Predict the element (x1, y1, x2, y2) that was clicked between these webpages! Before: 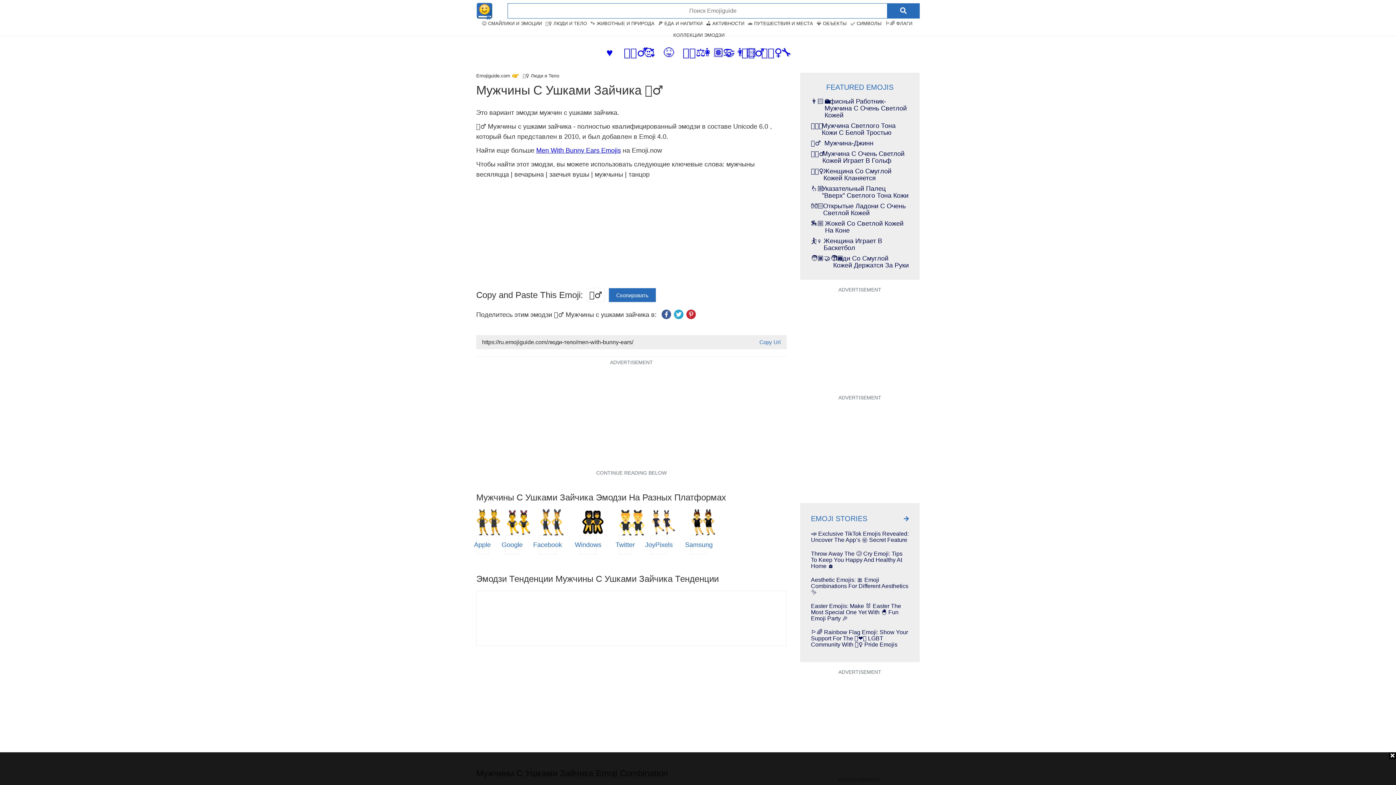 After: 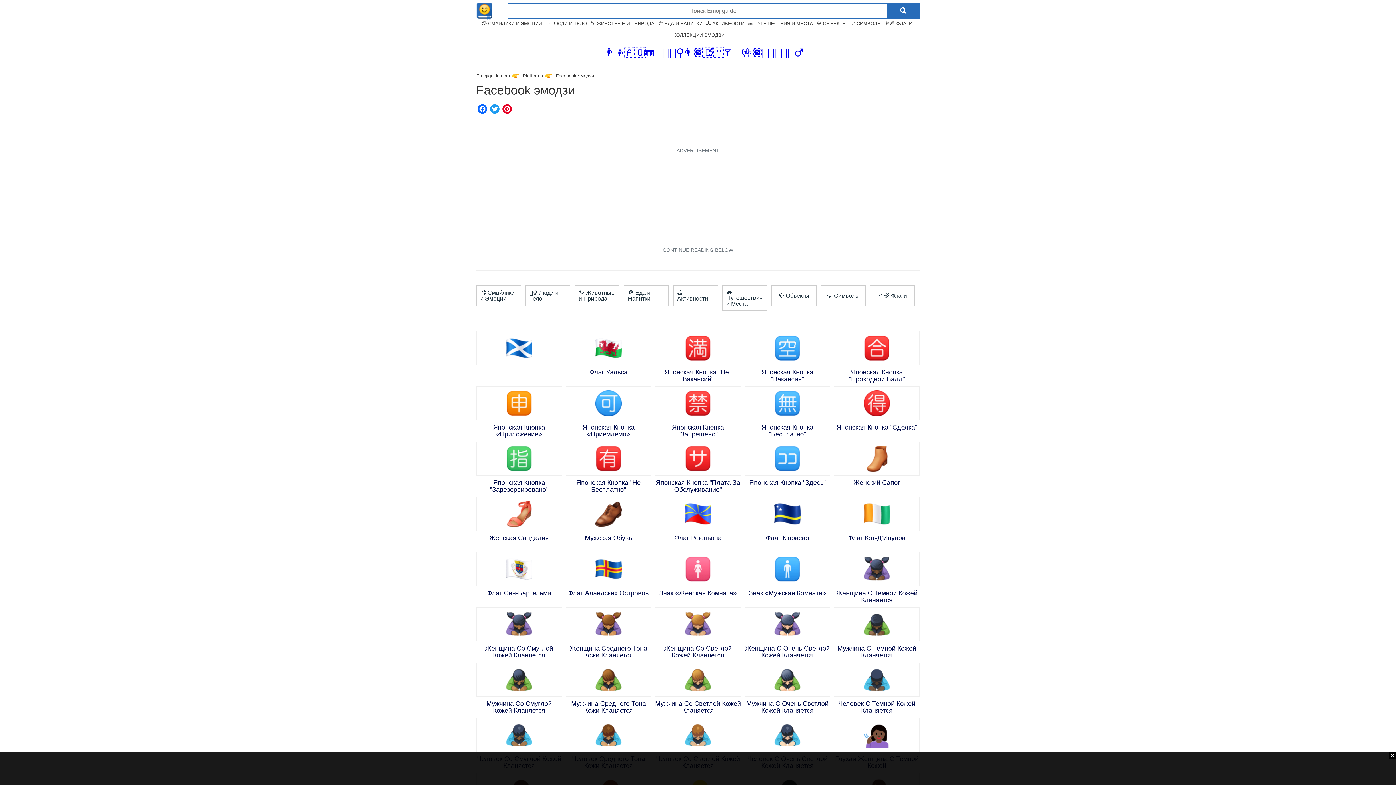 Action: bbox: (538, 535, 556, 554) label: Facebook